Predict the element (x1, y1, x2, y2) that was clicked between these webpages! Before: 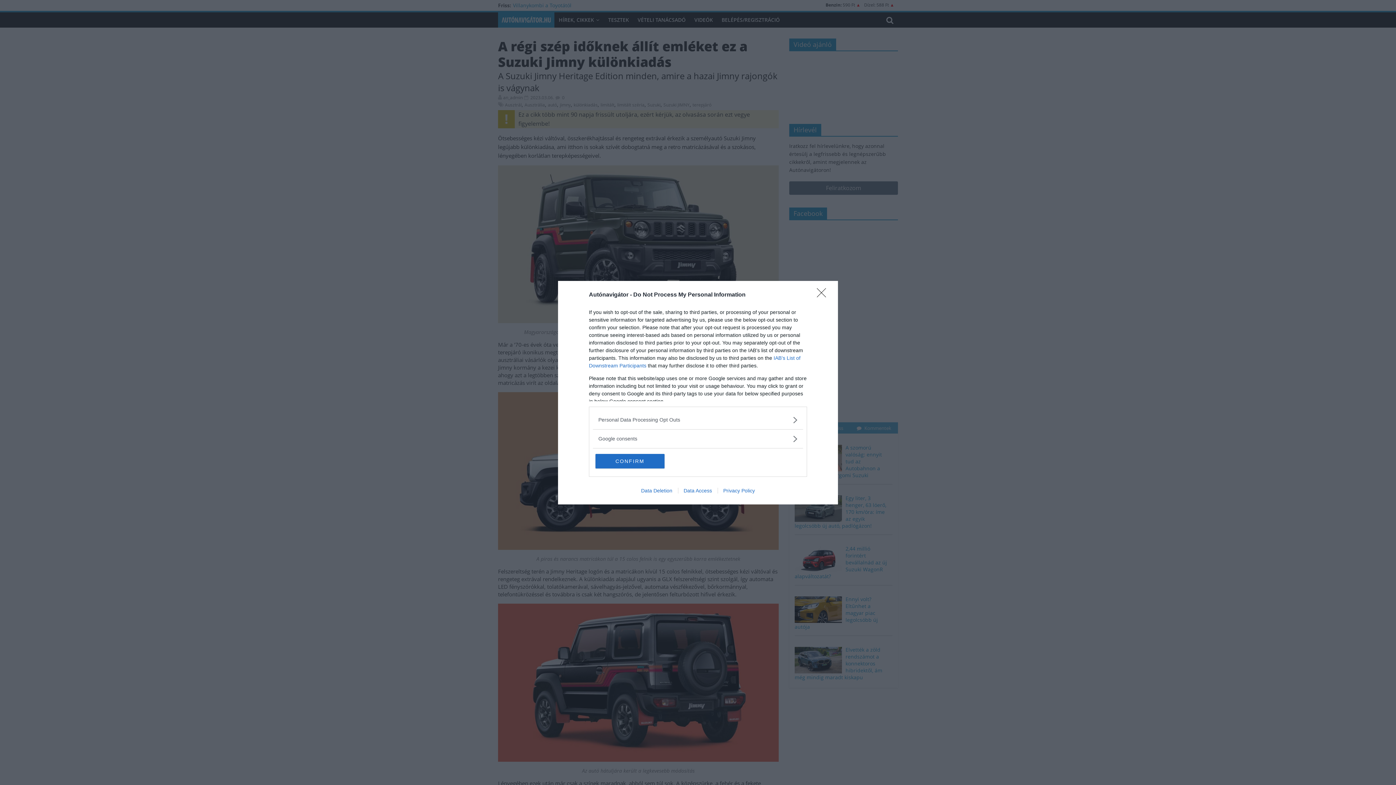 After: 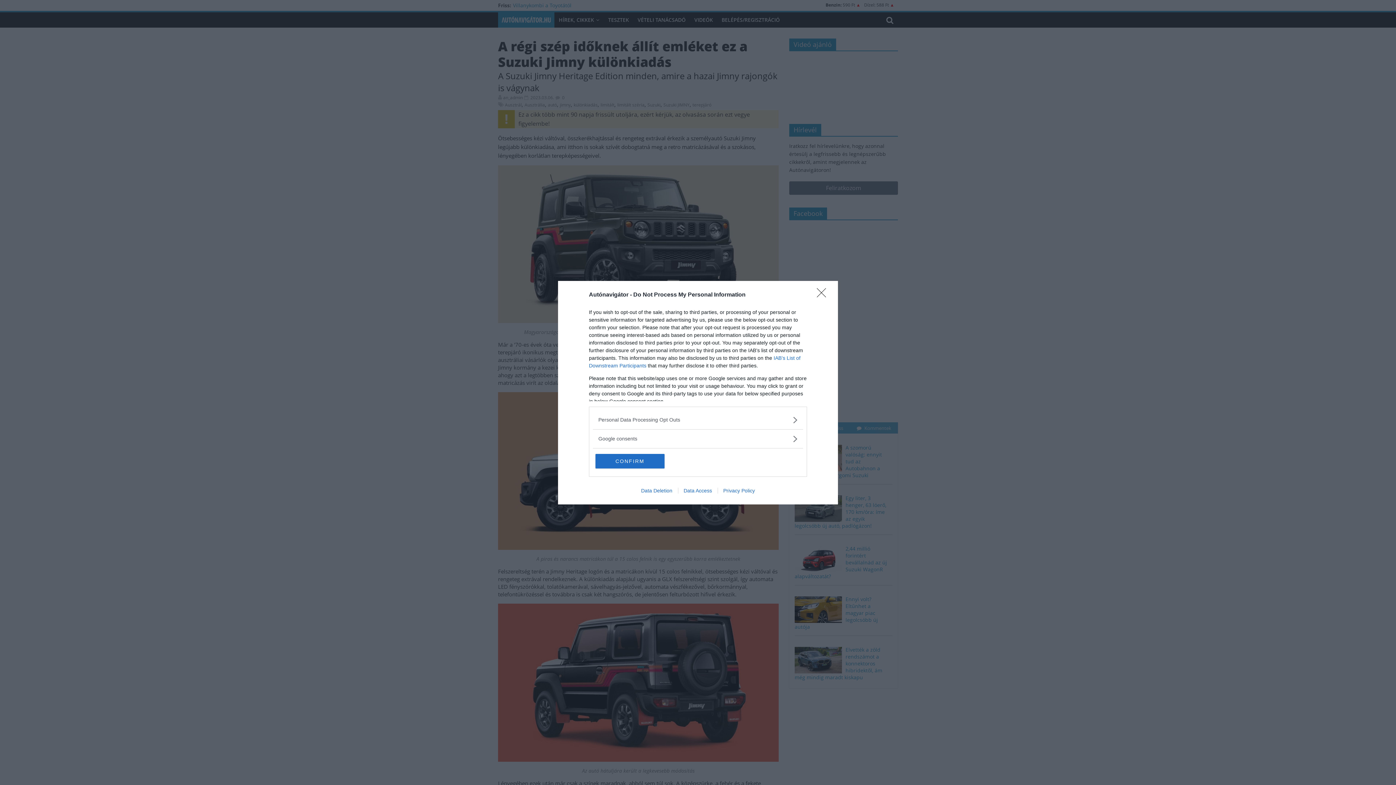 Action: label: Privacy Policy bbox: (717, 487, 760, 493)